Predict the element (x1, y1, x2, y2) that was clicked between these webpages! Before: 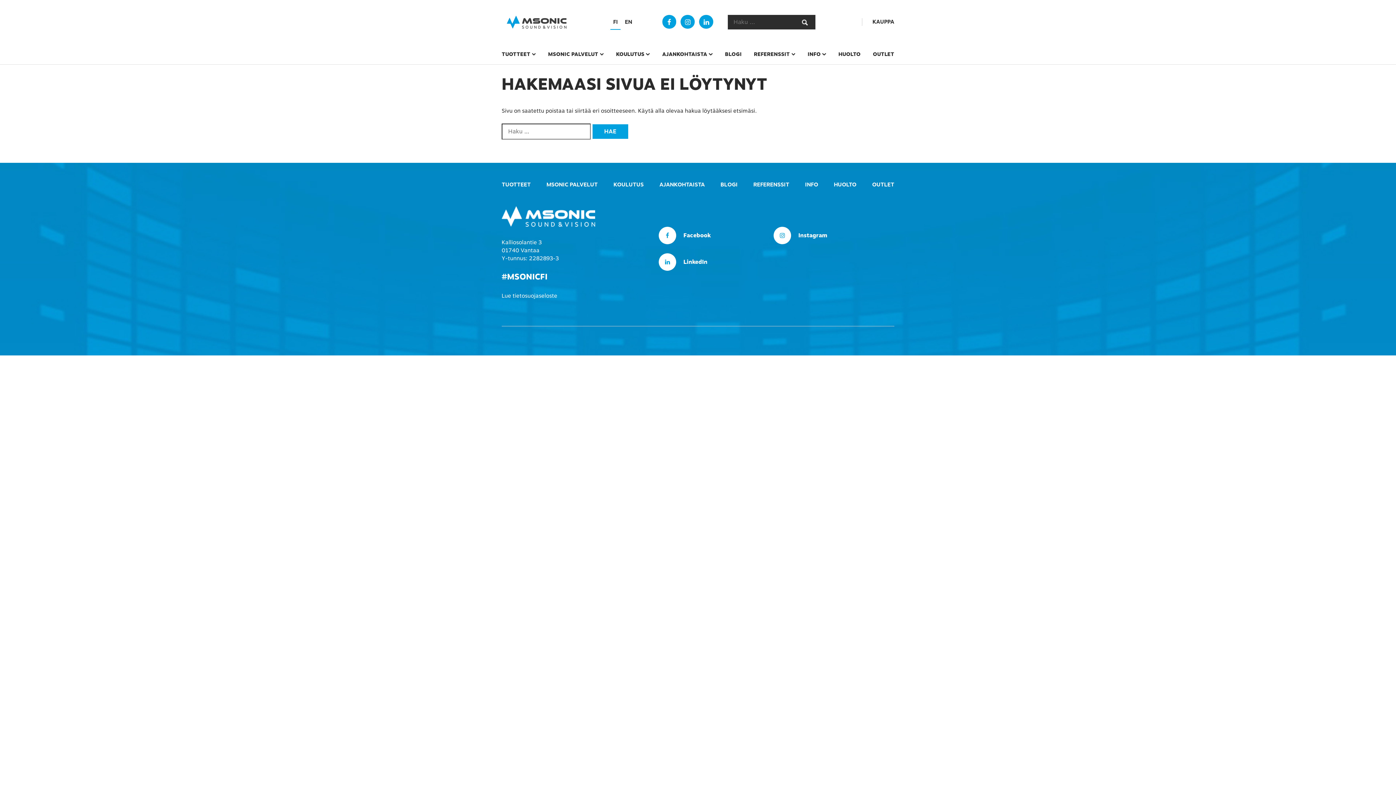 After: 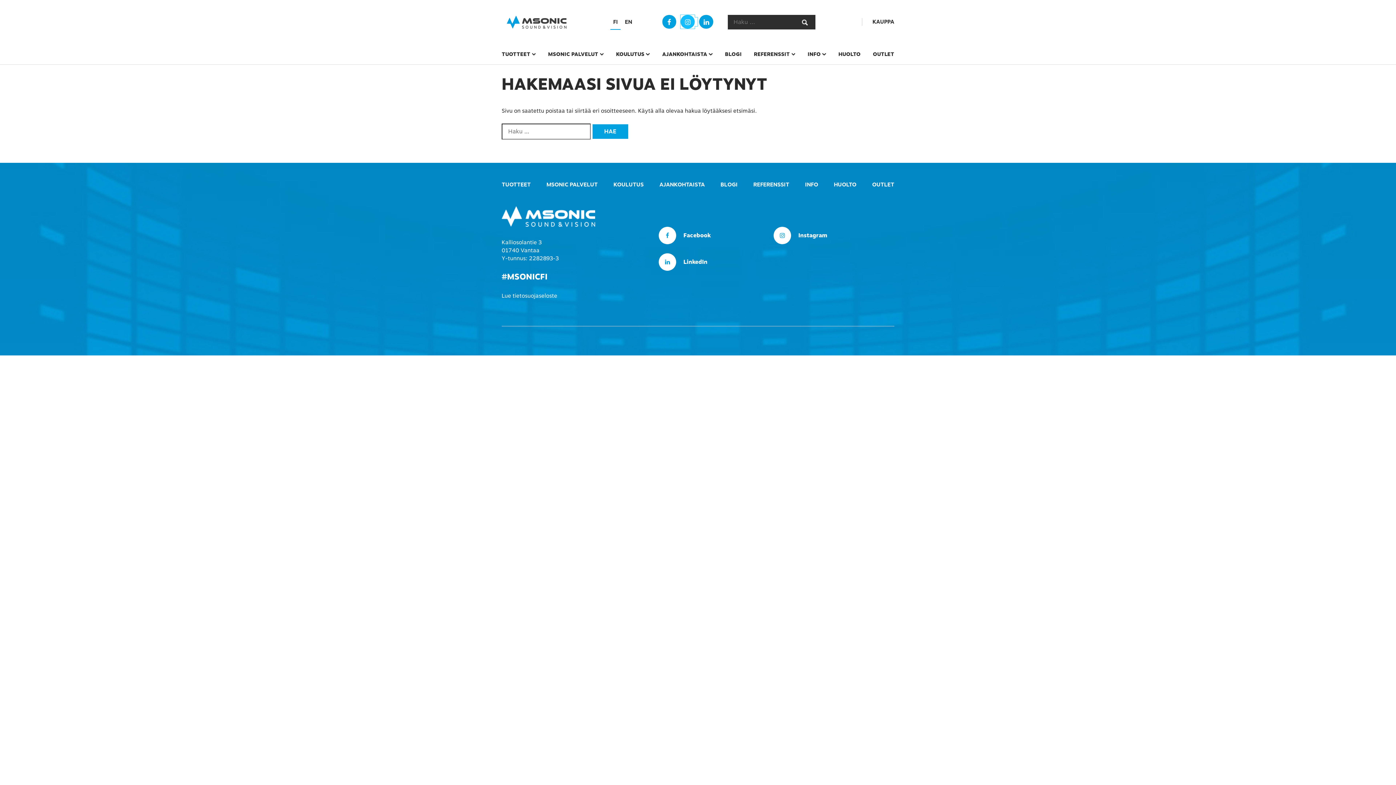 Action: bbox: (680, 17, 697, 26)